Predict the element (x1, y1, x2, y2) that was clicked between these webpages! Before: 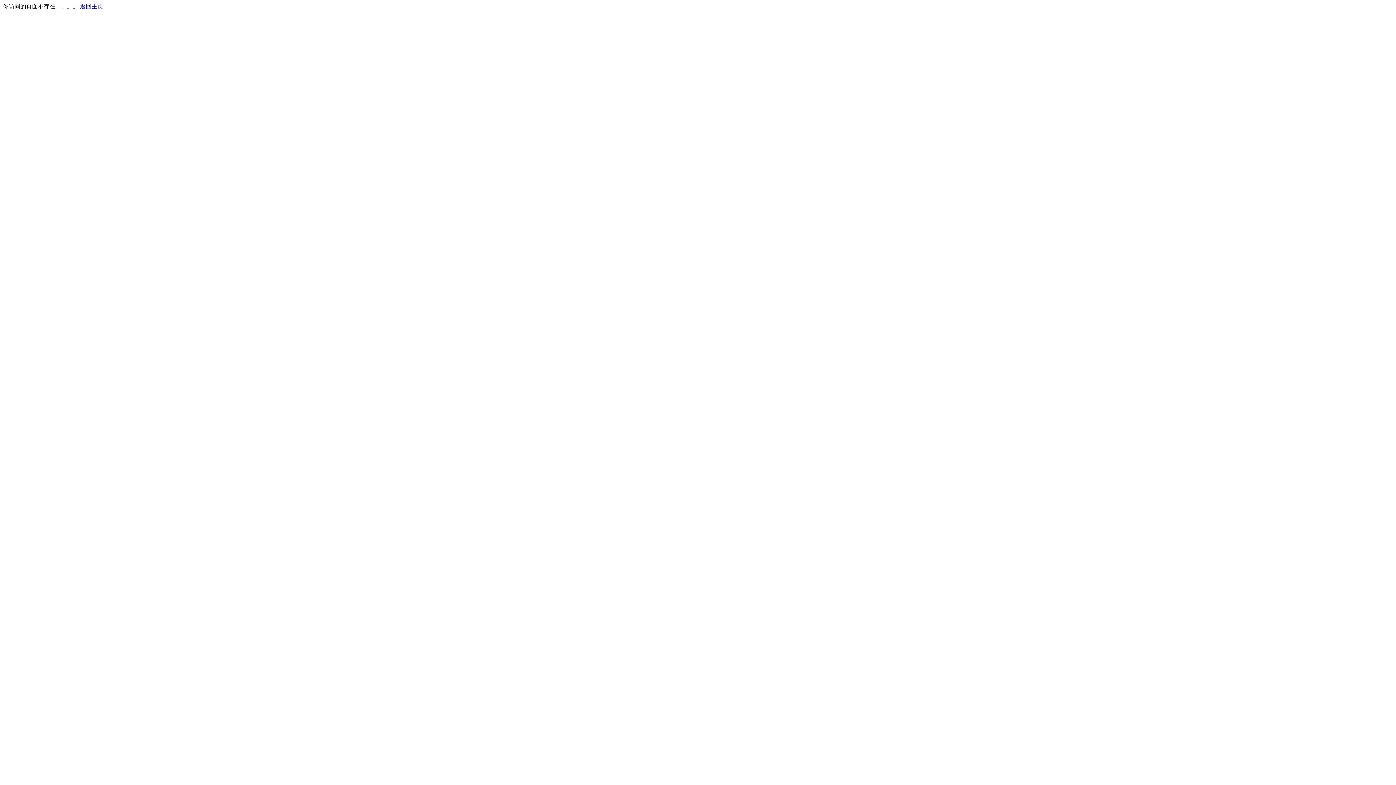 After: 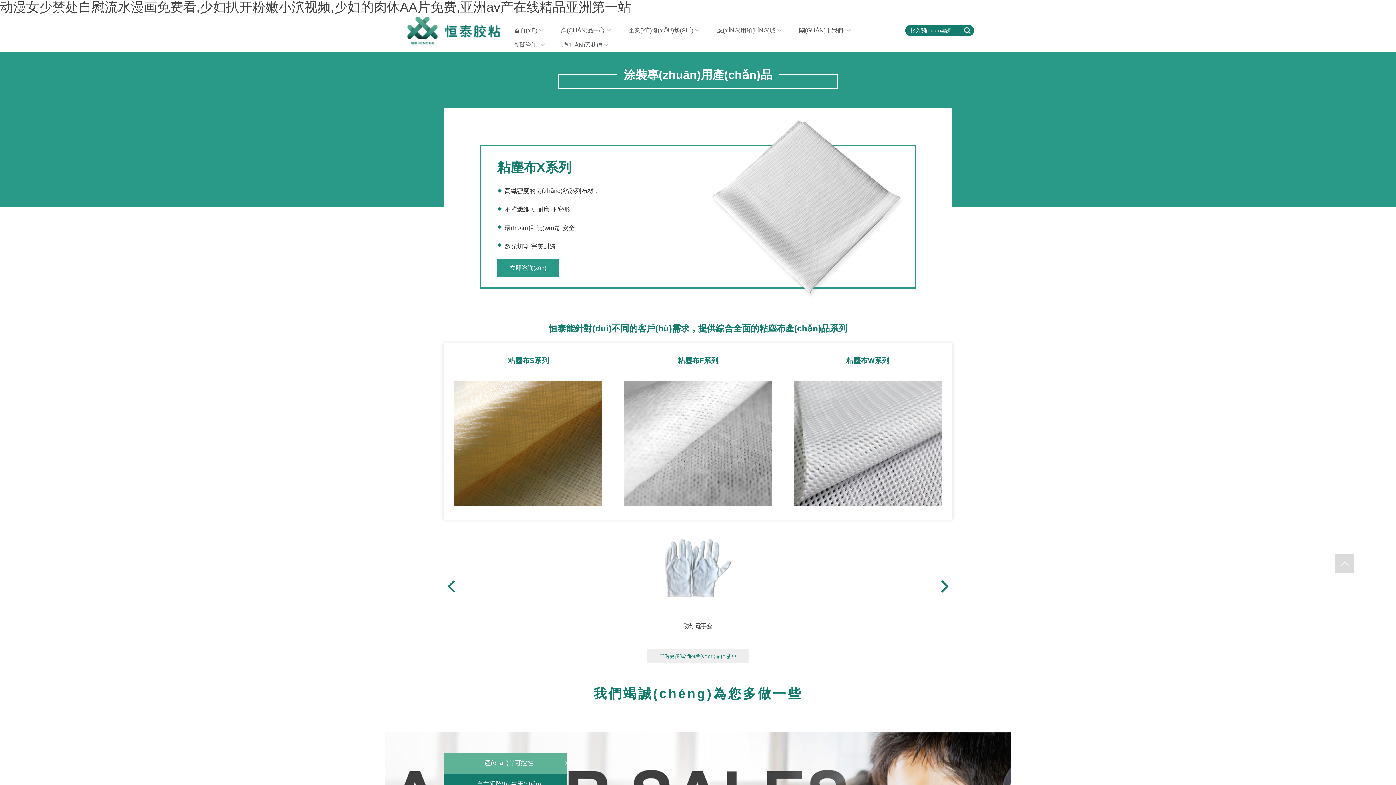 Action: bbox: (80, 3, 103, 9) label: 返回主页